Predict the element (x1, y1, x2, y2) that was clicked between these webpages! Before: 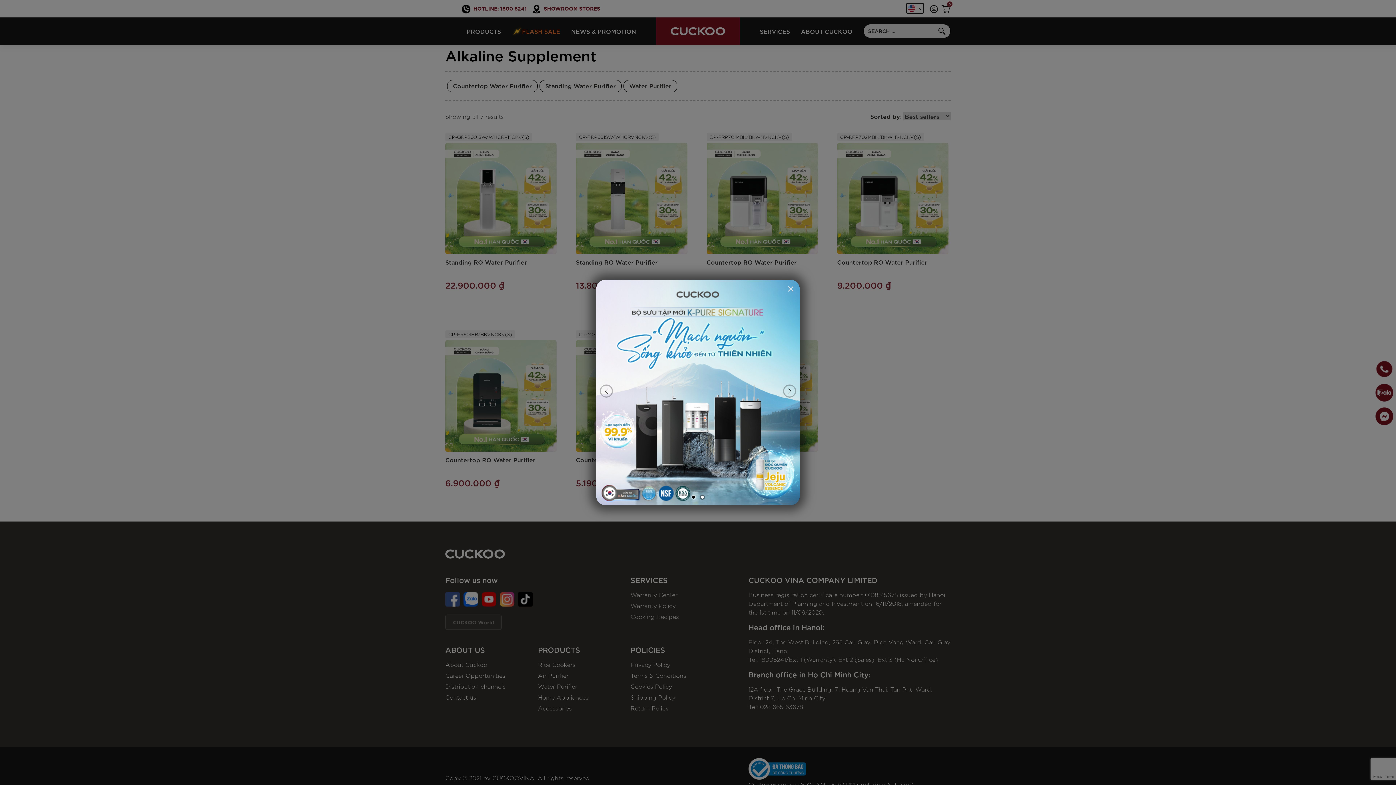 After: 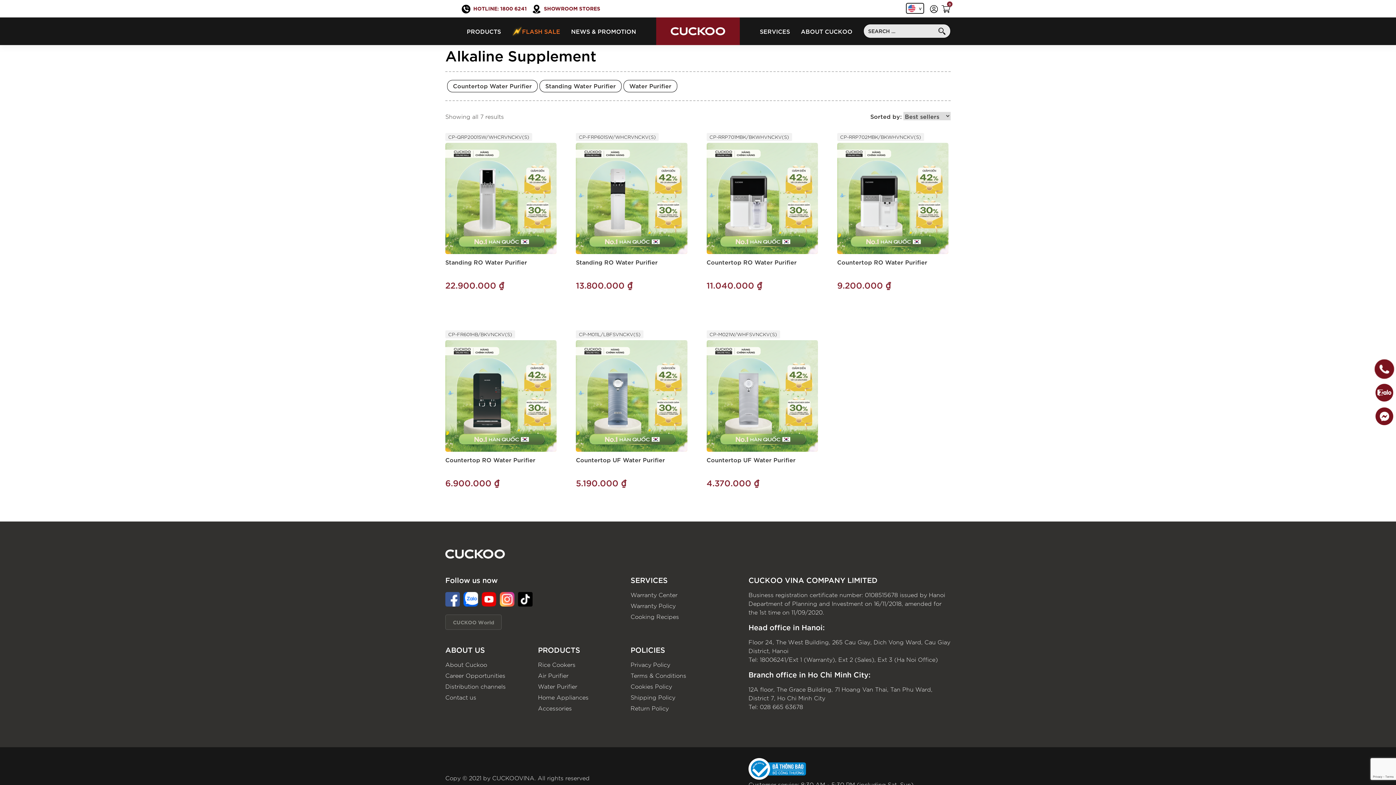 Action: bbox: (785, 283, 796, 294) label: Close